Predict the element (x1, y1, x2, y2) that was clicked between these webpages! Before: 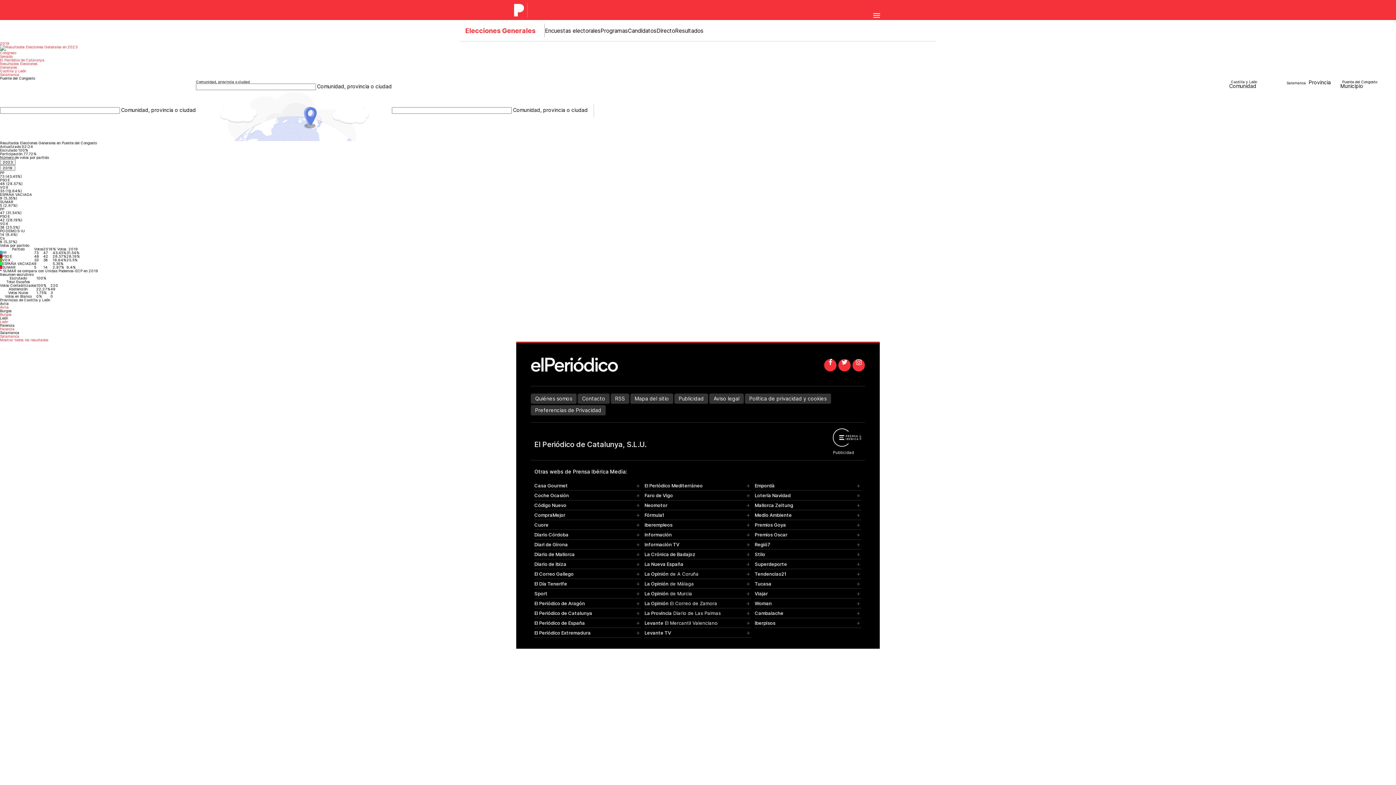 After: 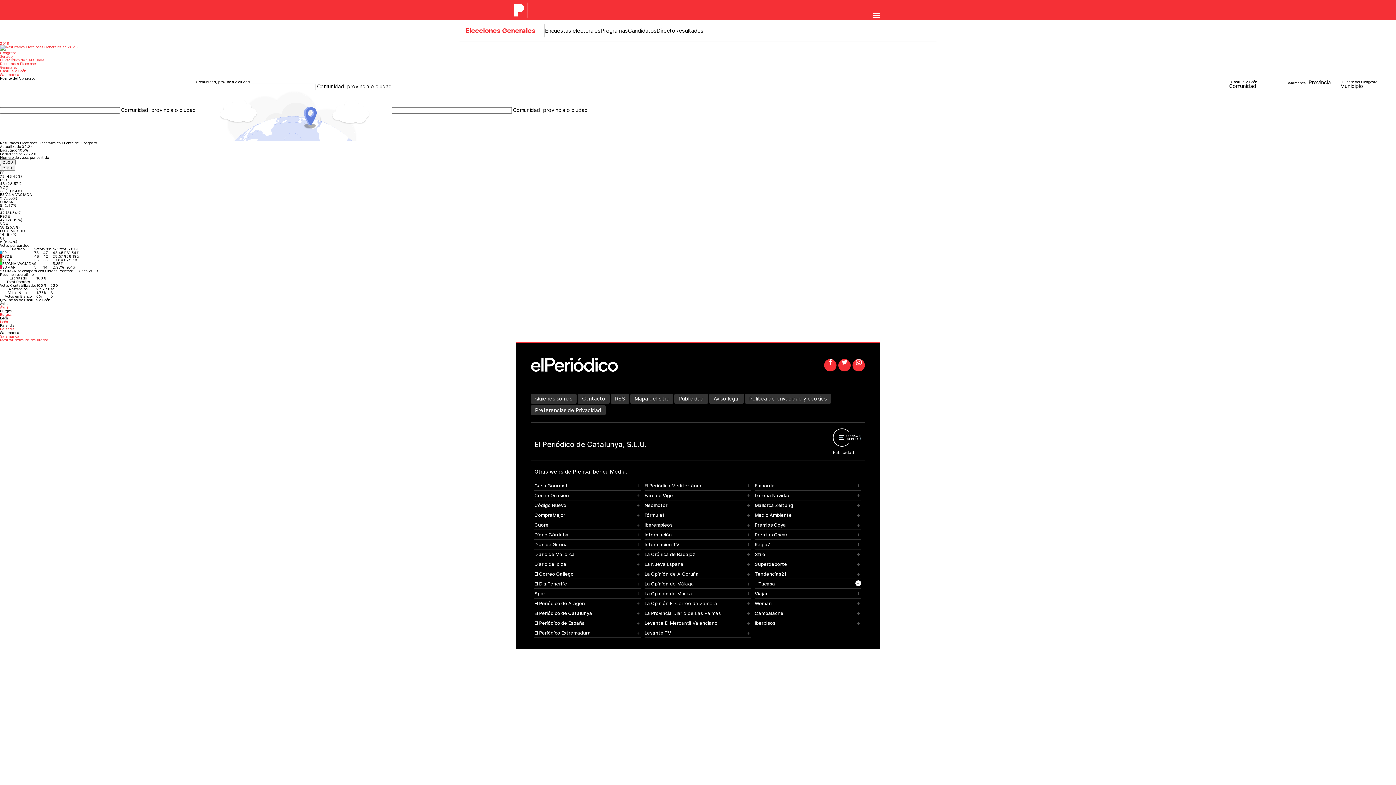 Action: bbox: (754, 579, 861, 589) label: Tucasa